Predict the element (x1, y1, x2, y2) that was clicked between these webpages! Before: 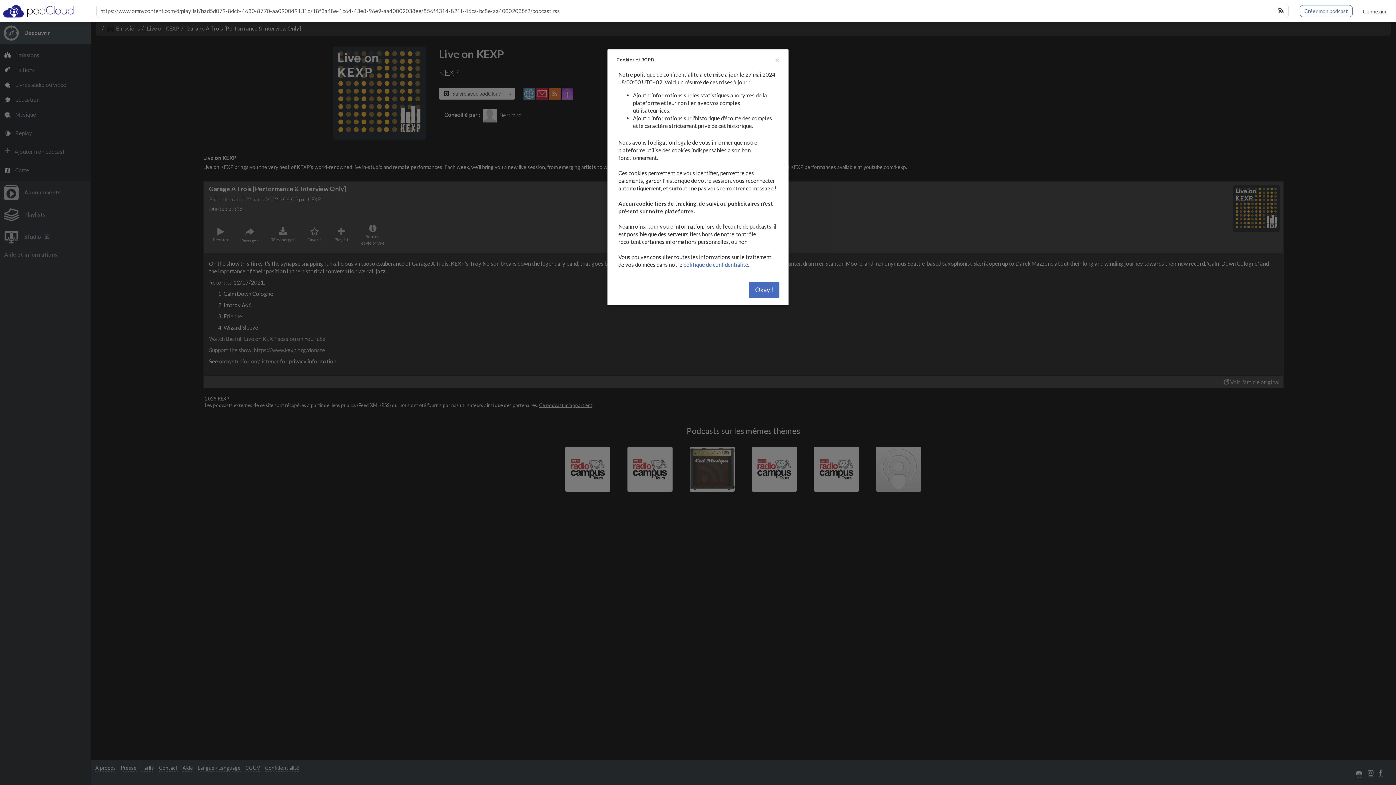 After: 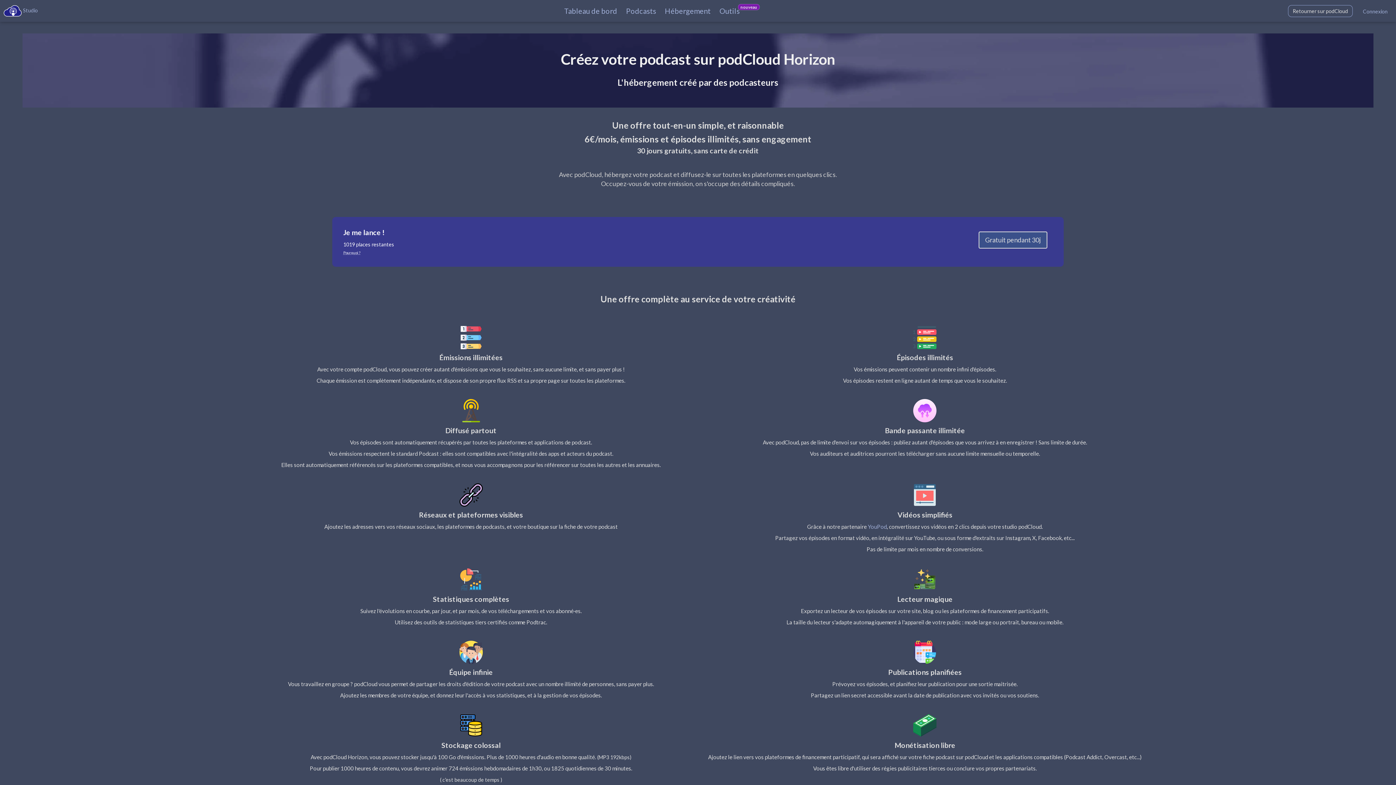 Action: label: Créer mon podcast bbox: (1300, 4, 1353, 16)